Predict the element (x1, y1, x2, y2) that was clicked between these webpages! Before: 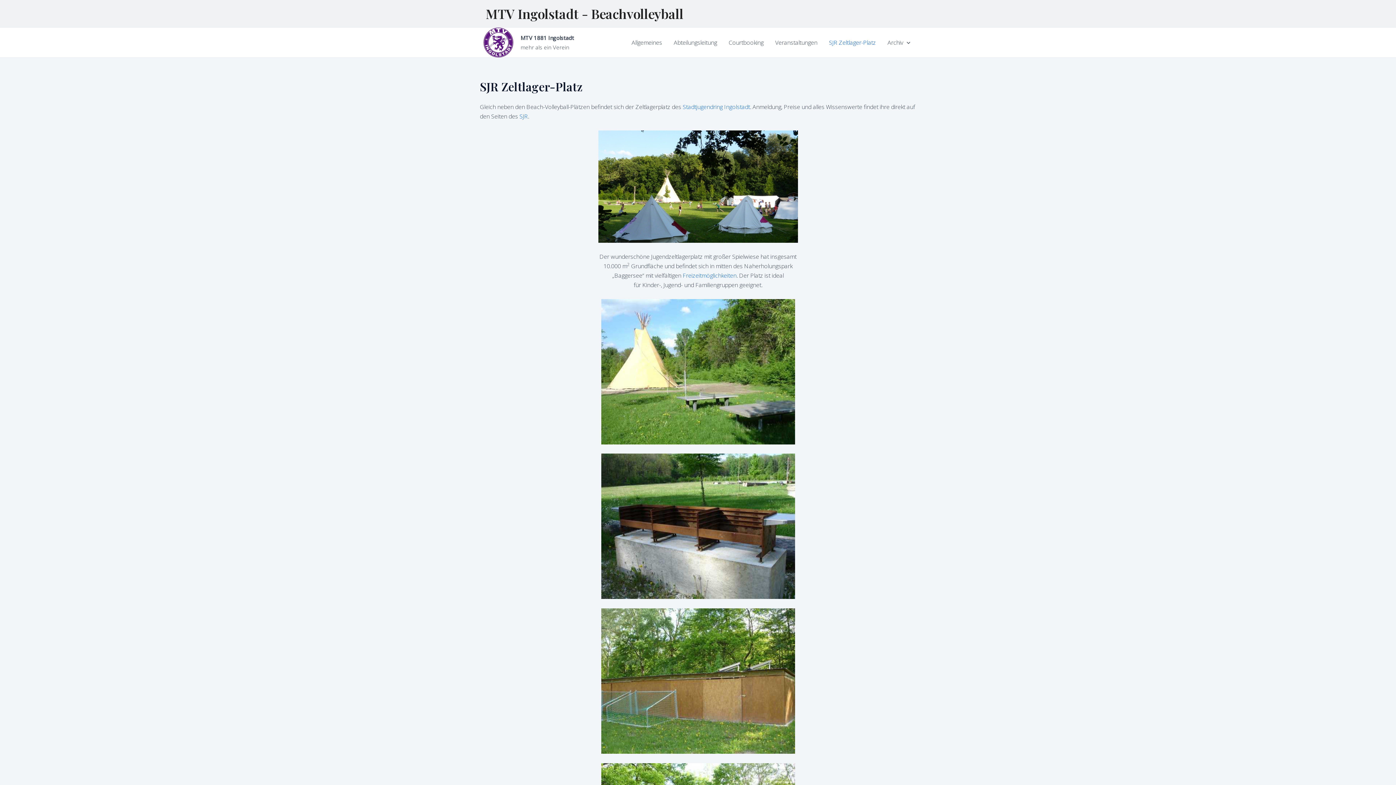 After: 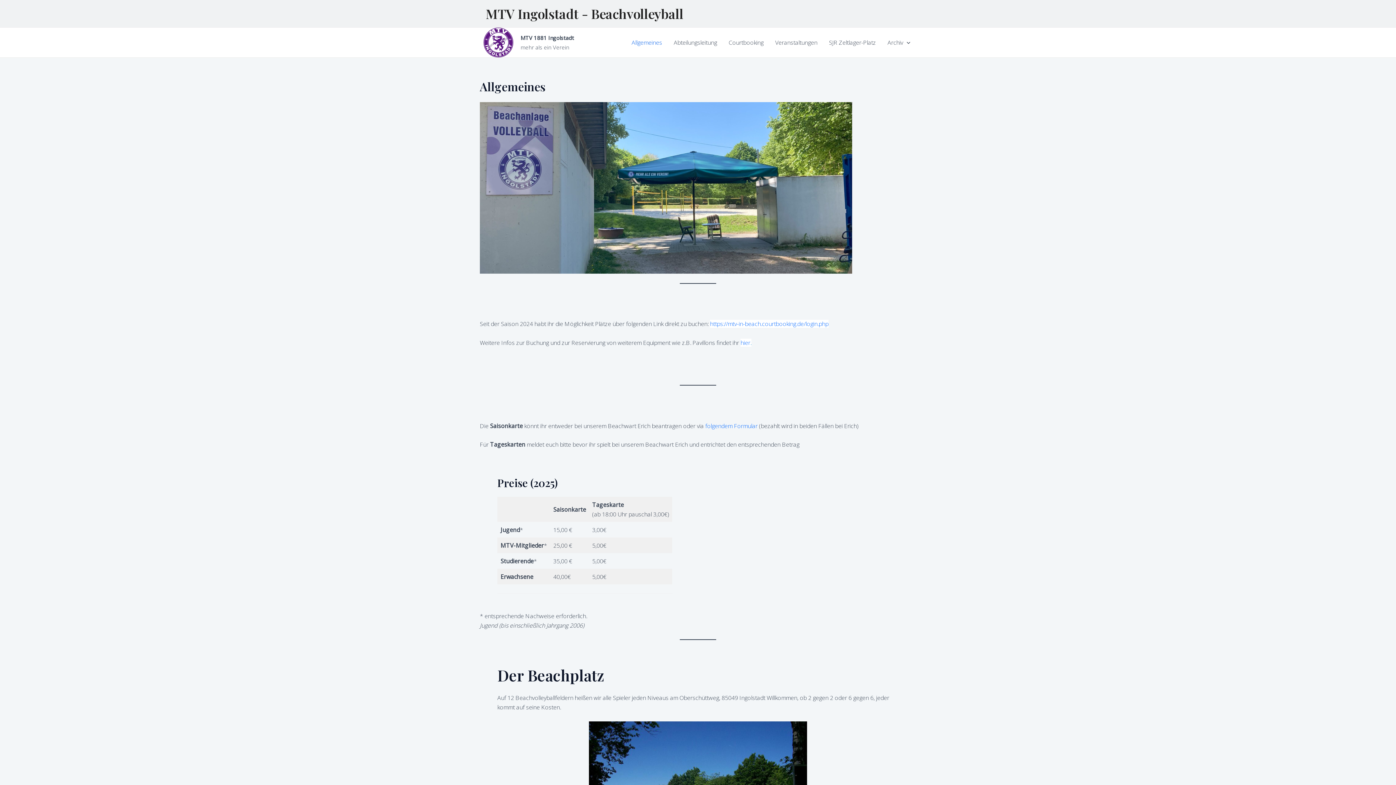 Action: label: MTV Ingolstadt - Beachvolleyball bbox: (485, 4, 683, 22)